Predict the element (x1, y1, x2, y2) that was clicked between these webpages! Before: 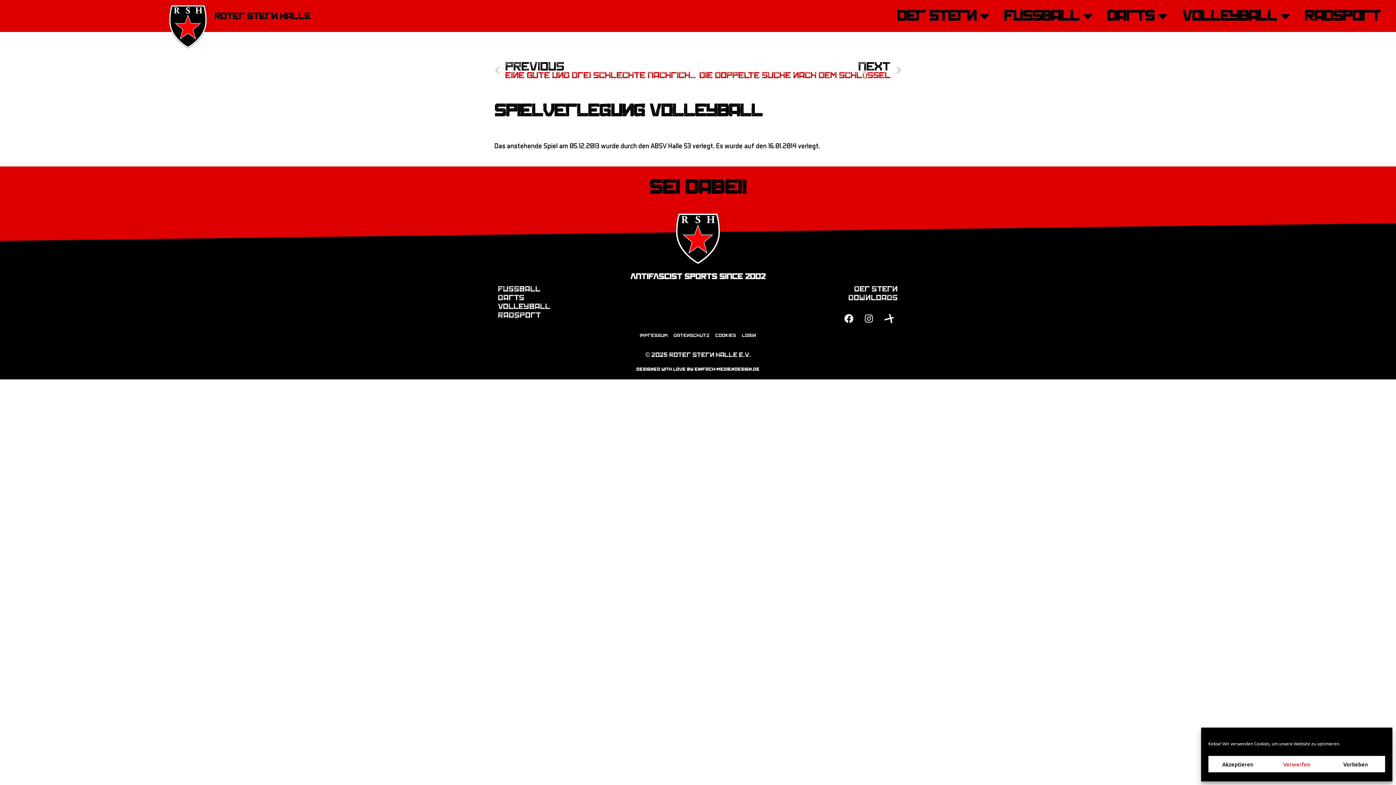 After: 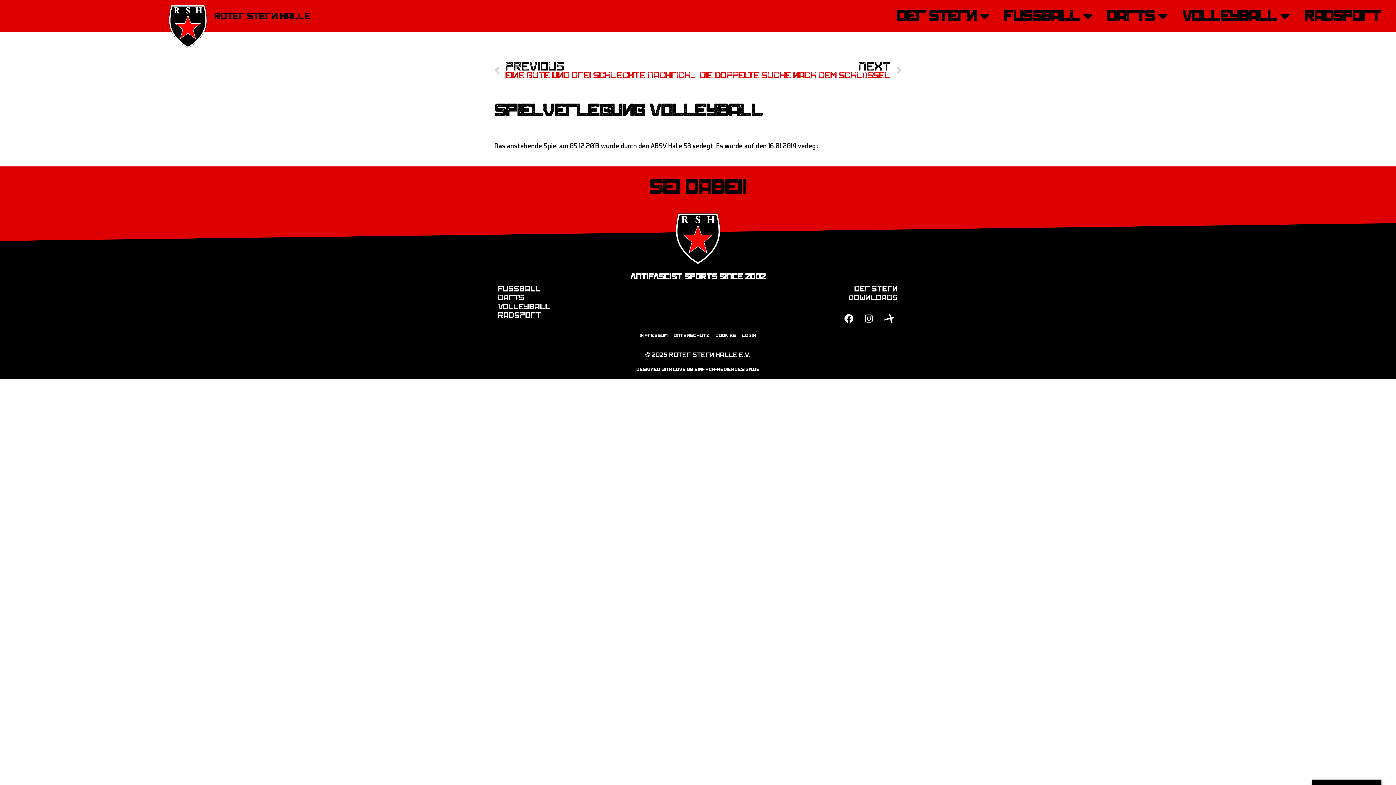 Action: bbox: (1267, 756, 1326, 772) label: Verwerfen